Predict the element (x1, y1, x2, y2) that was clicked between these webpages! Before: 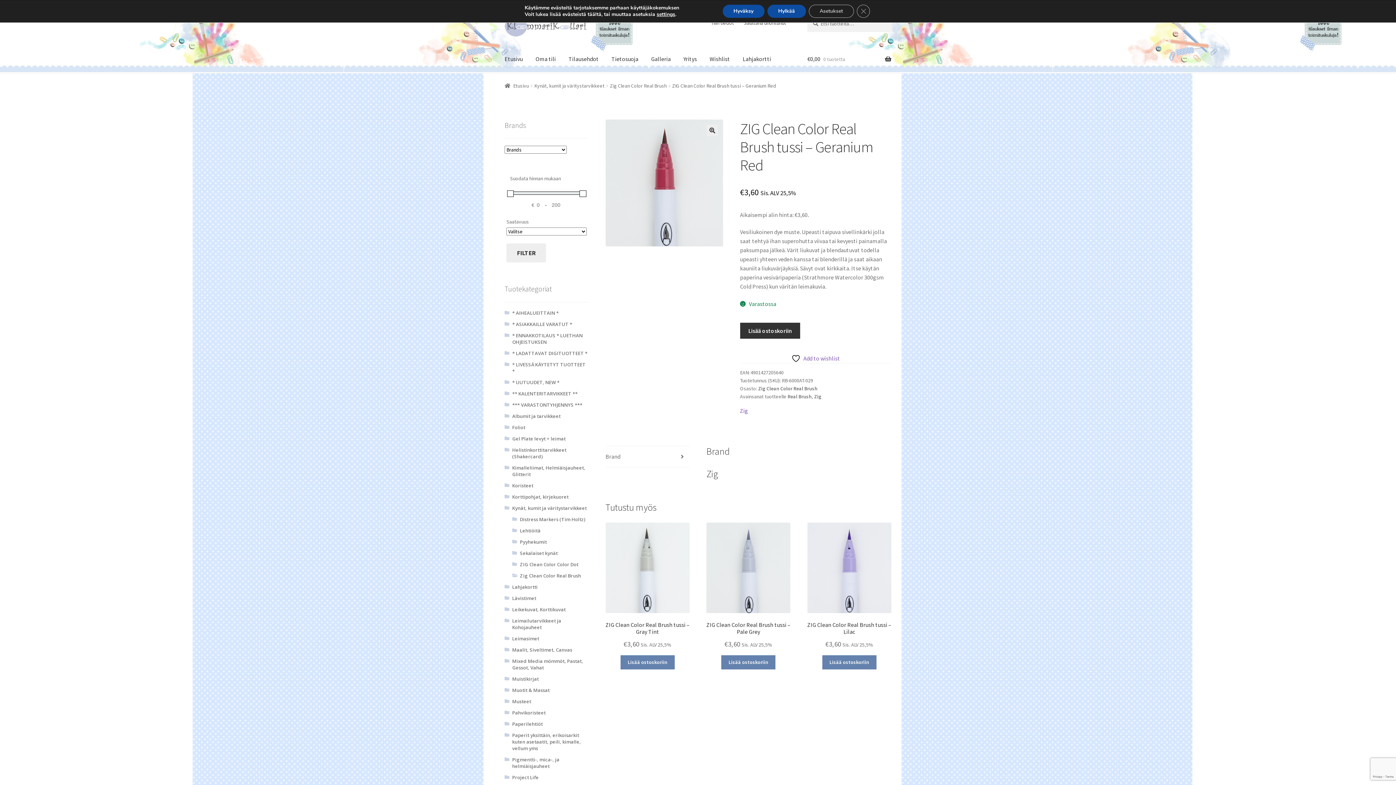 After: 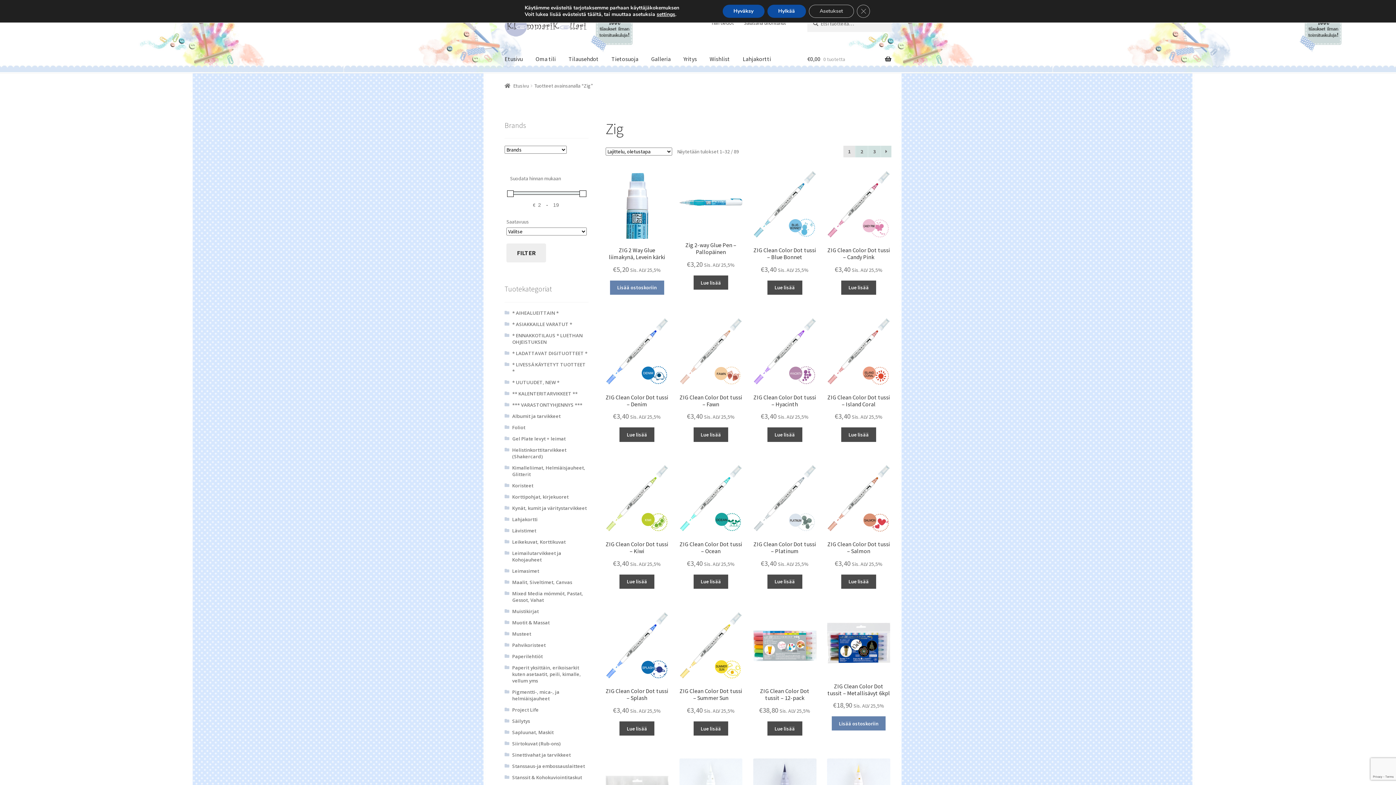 Action: bbox: (814, 393, 821, 400) label: Zig